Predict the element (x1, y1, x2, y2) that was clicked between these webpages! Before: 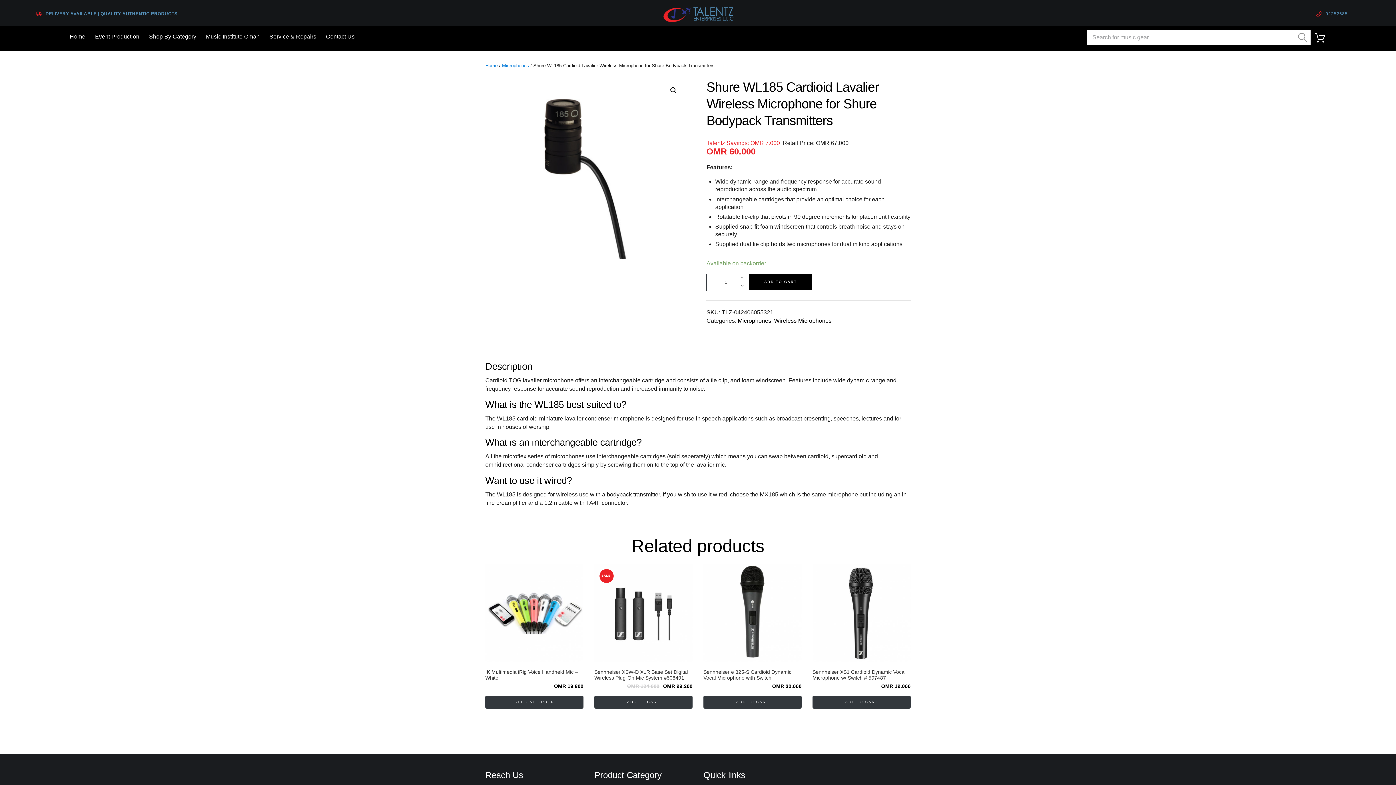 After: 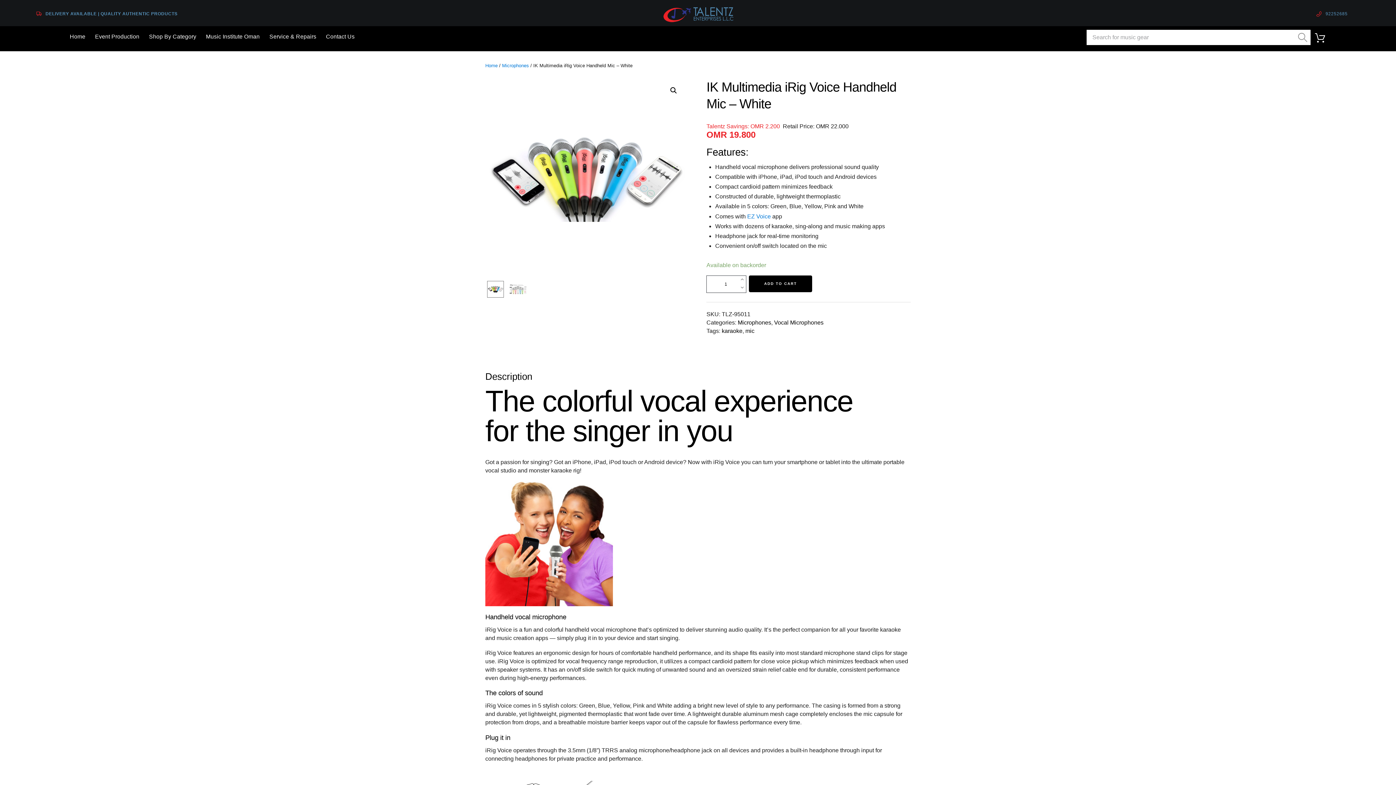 Action: bbox: (485, 564, 583, 662)